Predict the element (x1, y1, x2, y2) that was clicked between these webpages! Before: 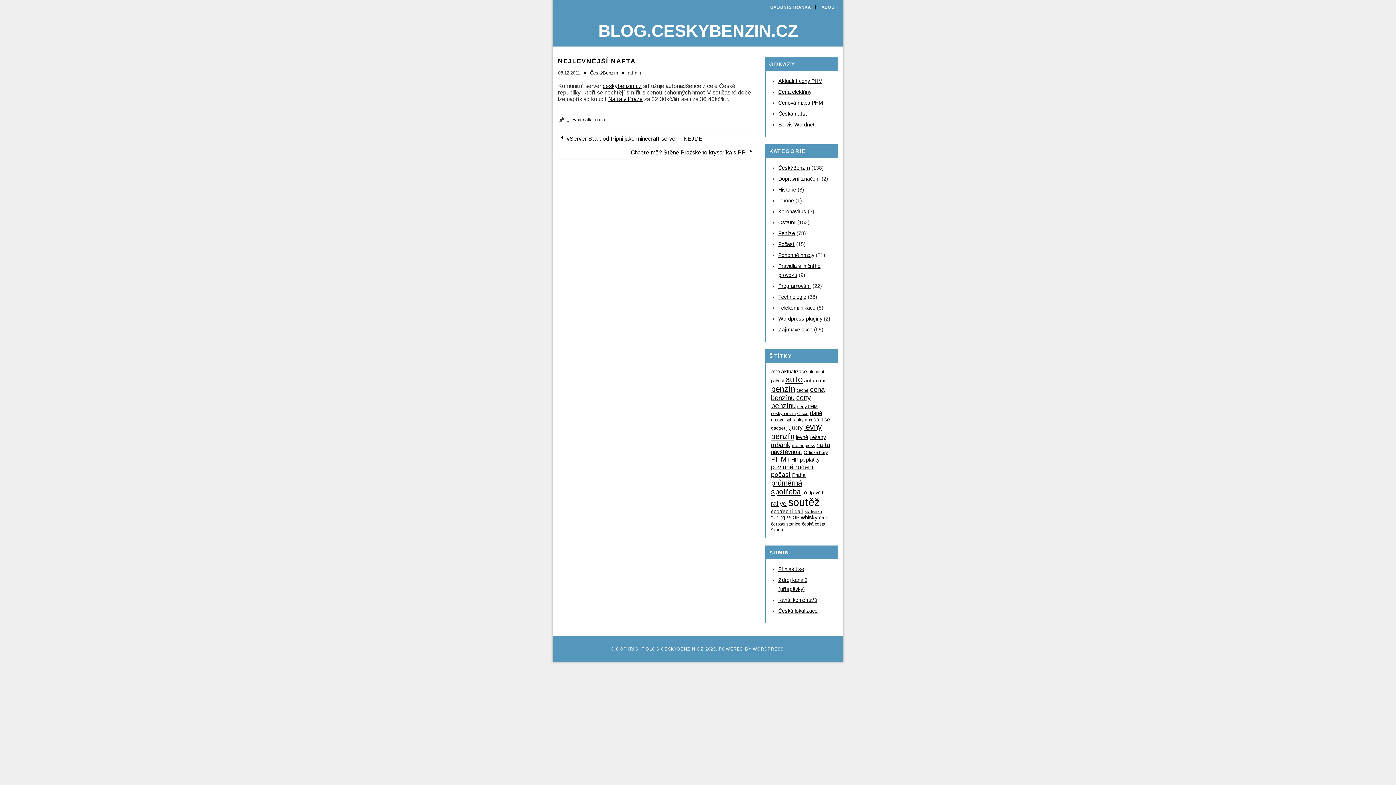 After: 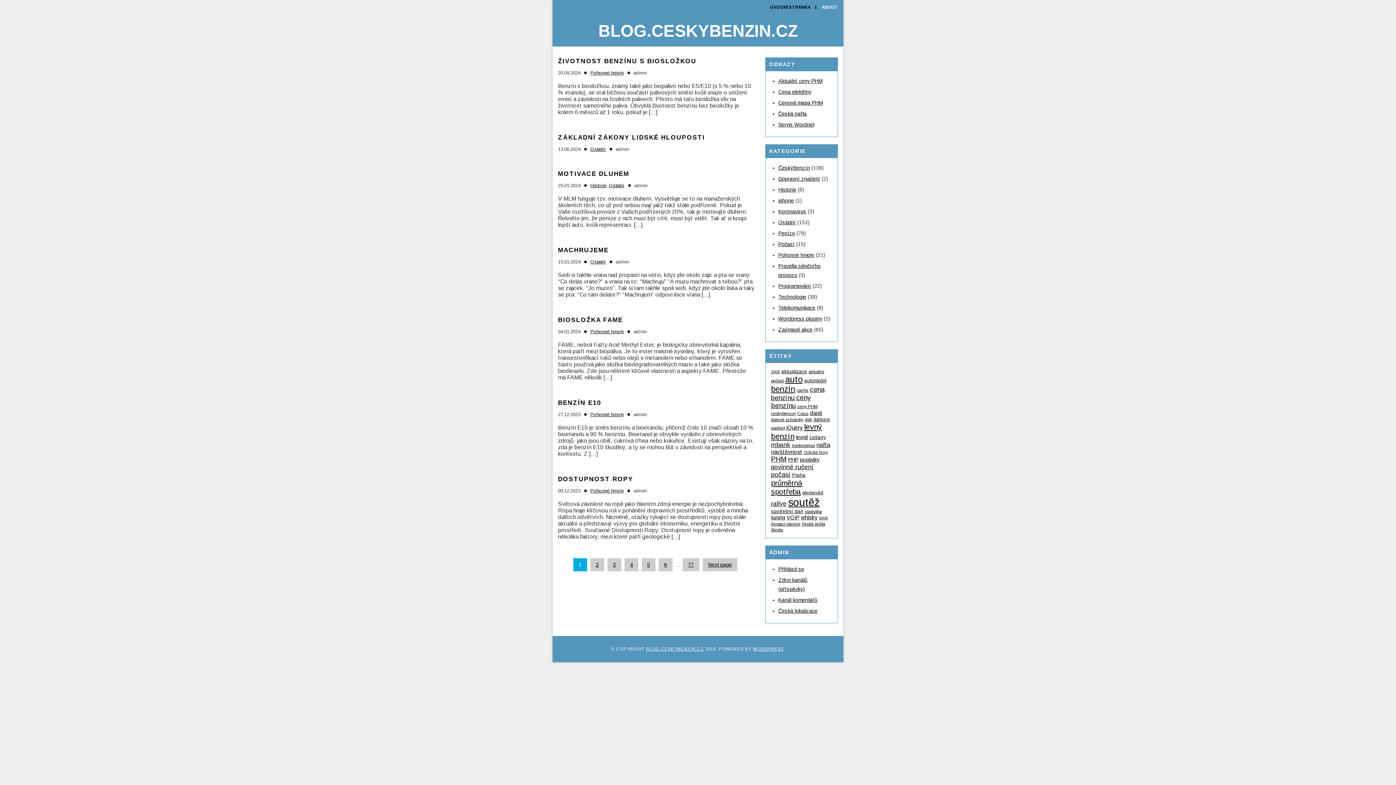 Action: label: BLOG.CESKYBENZIN.CZ bbox: (552, 15, 843, 46)